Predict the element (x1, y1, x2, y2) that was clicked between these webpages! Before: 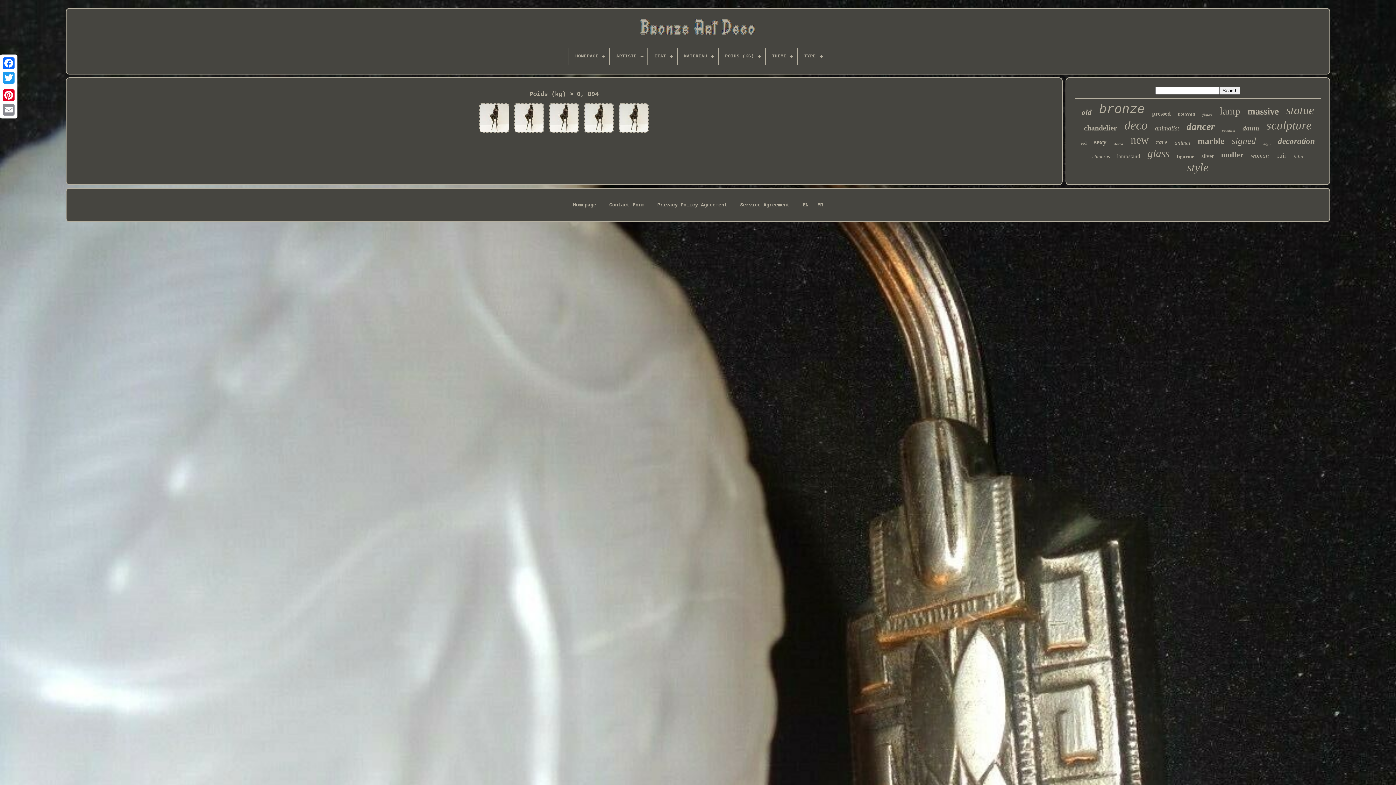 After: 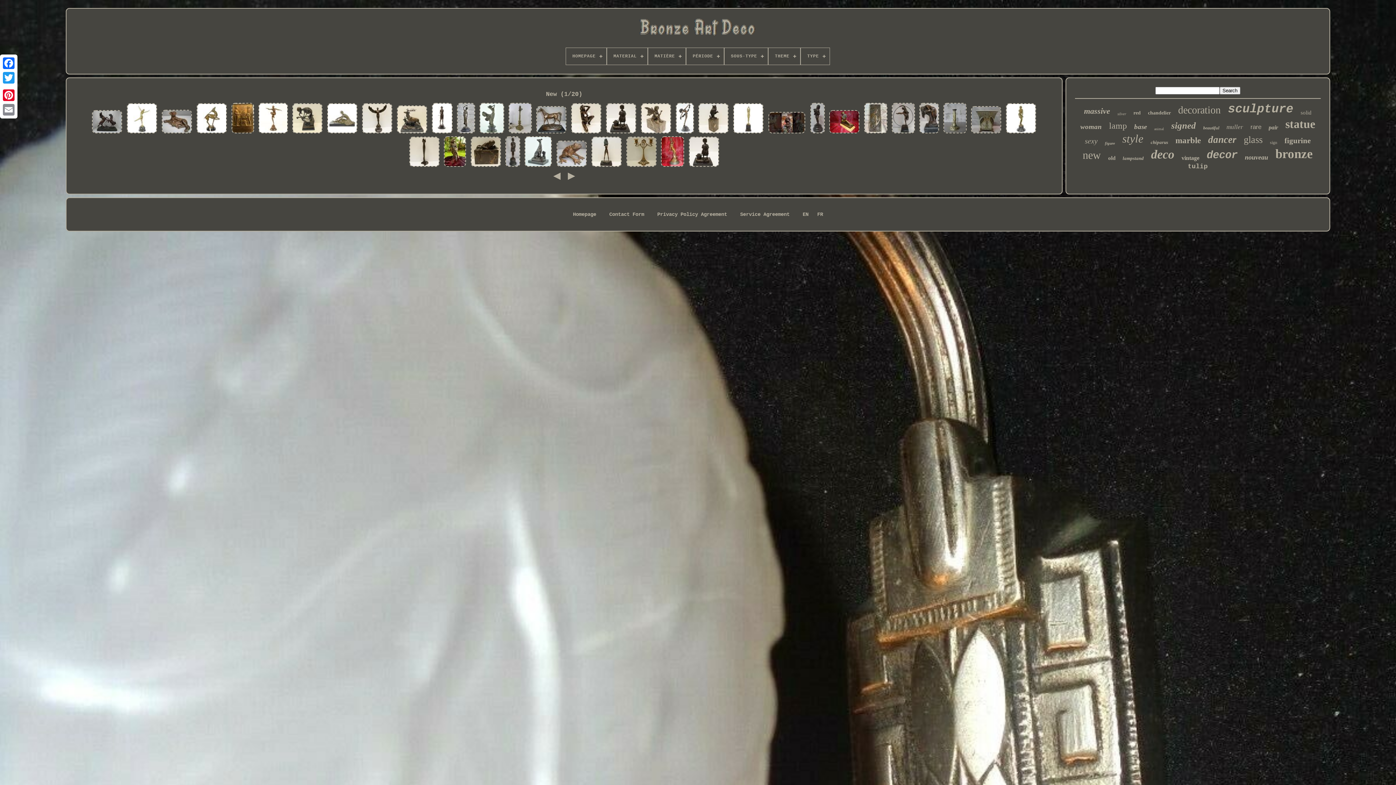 Action: label: new bbox: (1131, 133, 1149, 146)